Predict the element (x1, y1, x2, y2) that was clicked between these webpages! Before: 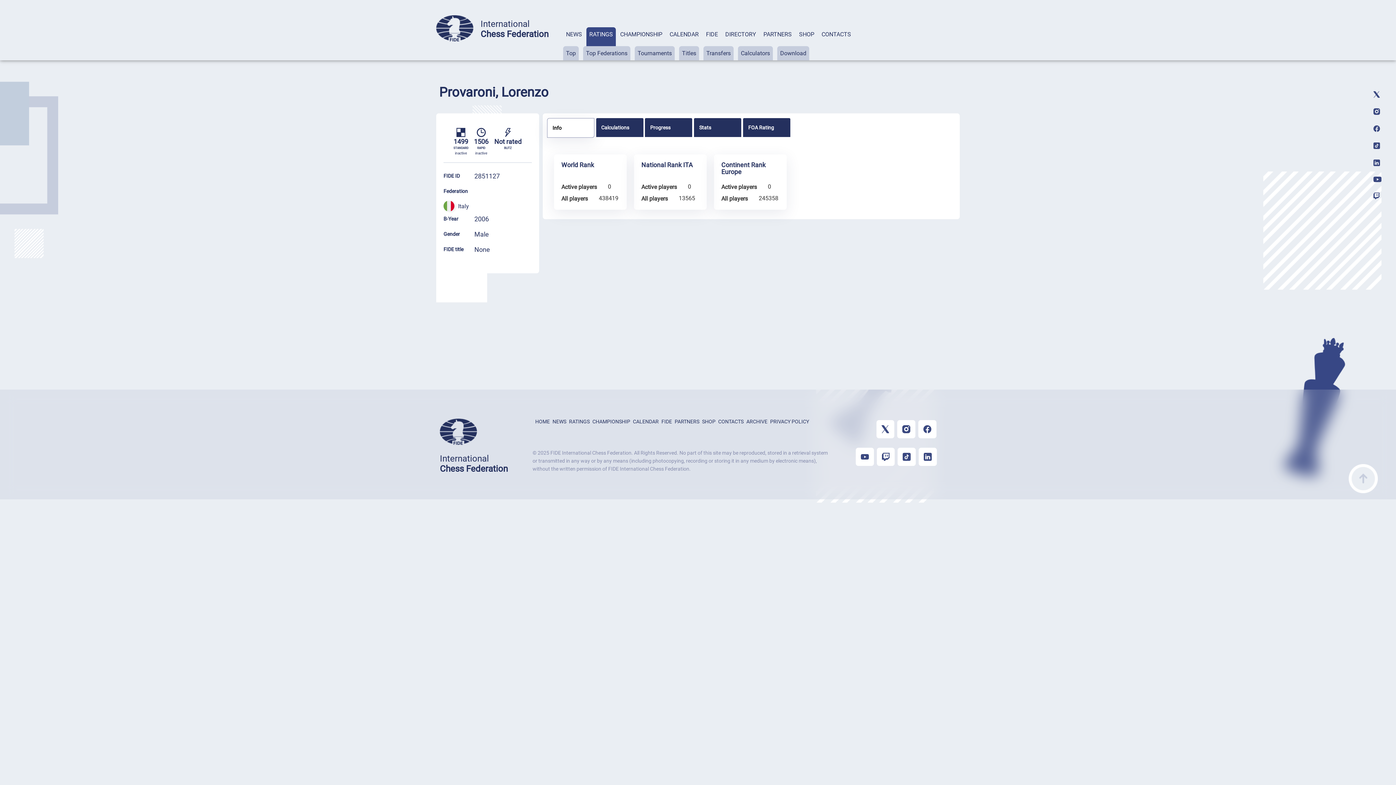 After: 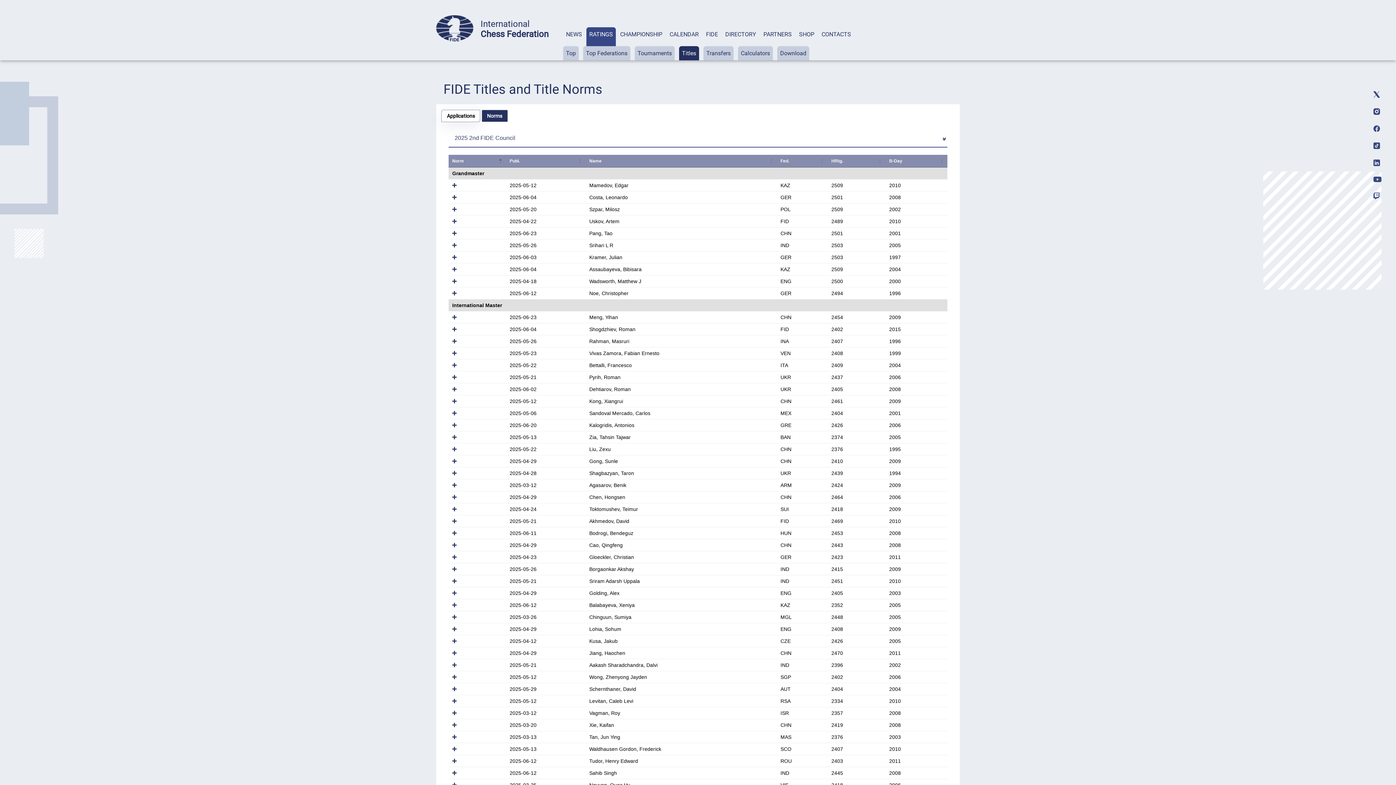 Action: label: Titles bbox: (682, 49, 696, 56)